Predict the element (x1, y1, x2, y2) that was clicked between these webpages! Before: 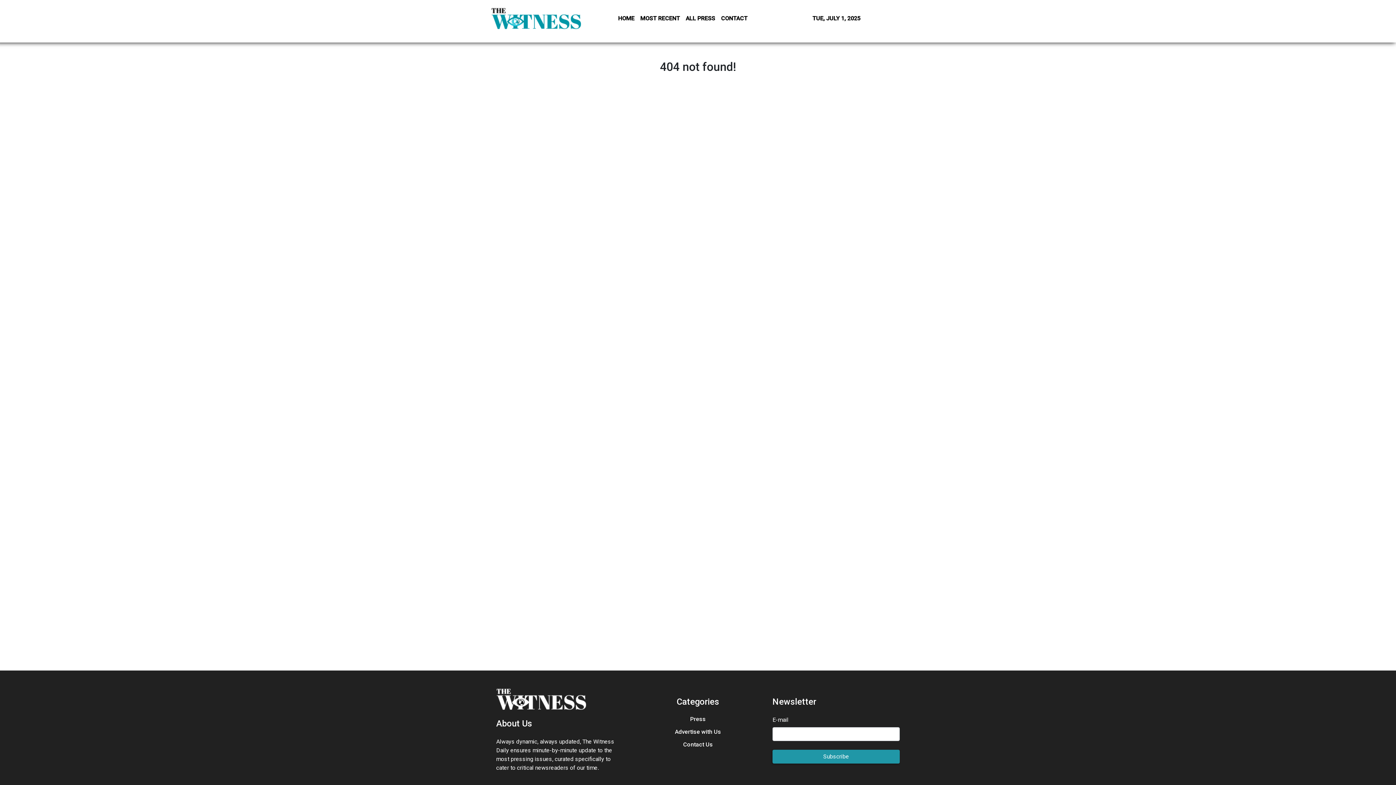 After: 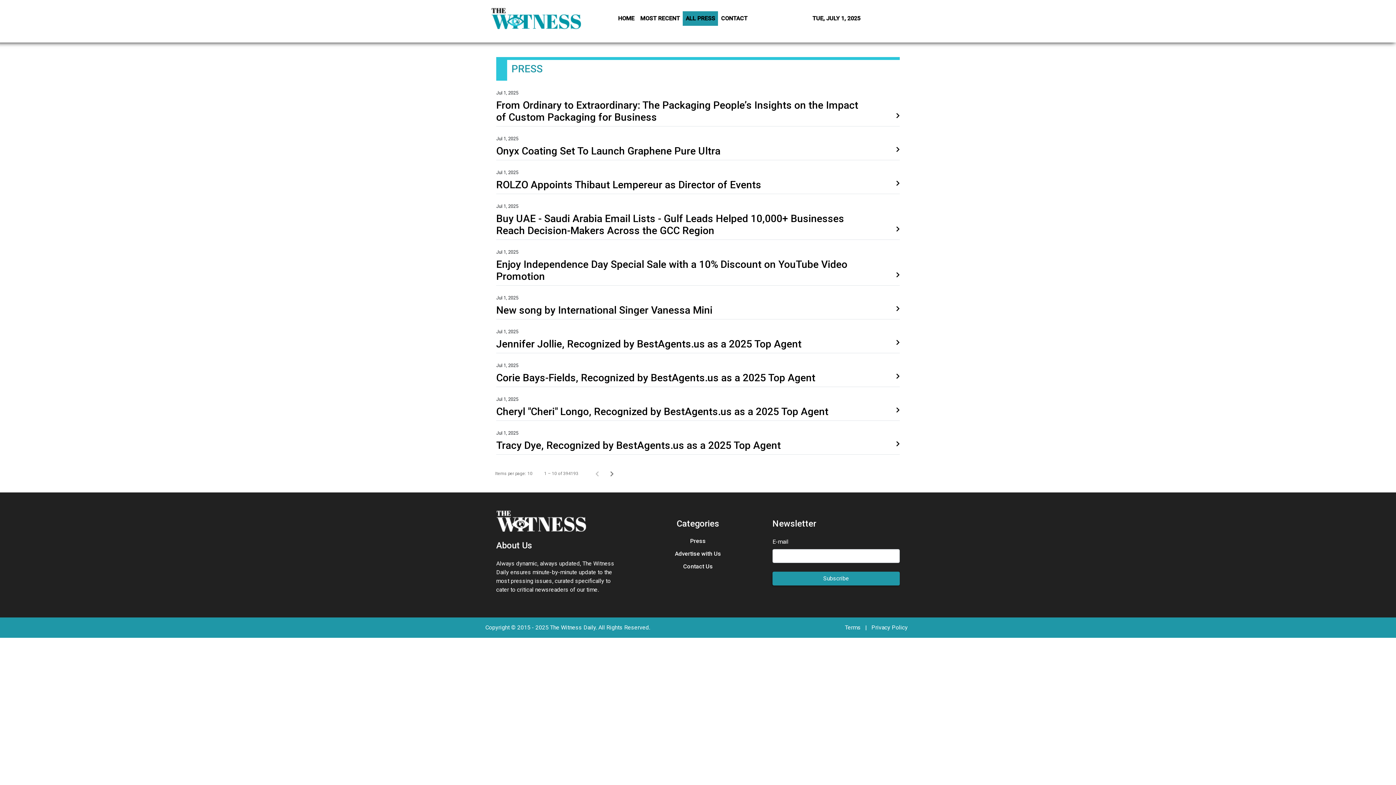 Action: label: Press bbox: (634, 716, 761, 722)